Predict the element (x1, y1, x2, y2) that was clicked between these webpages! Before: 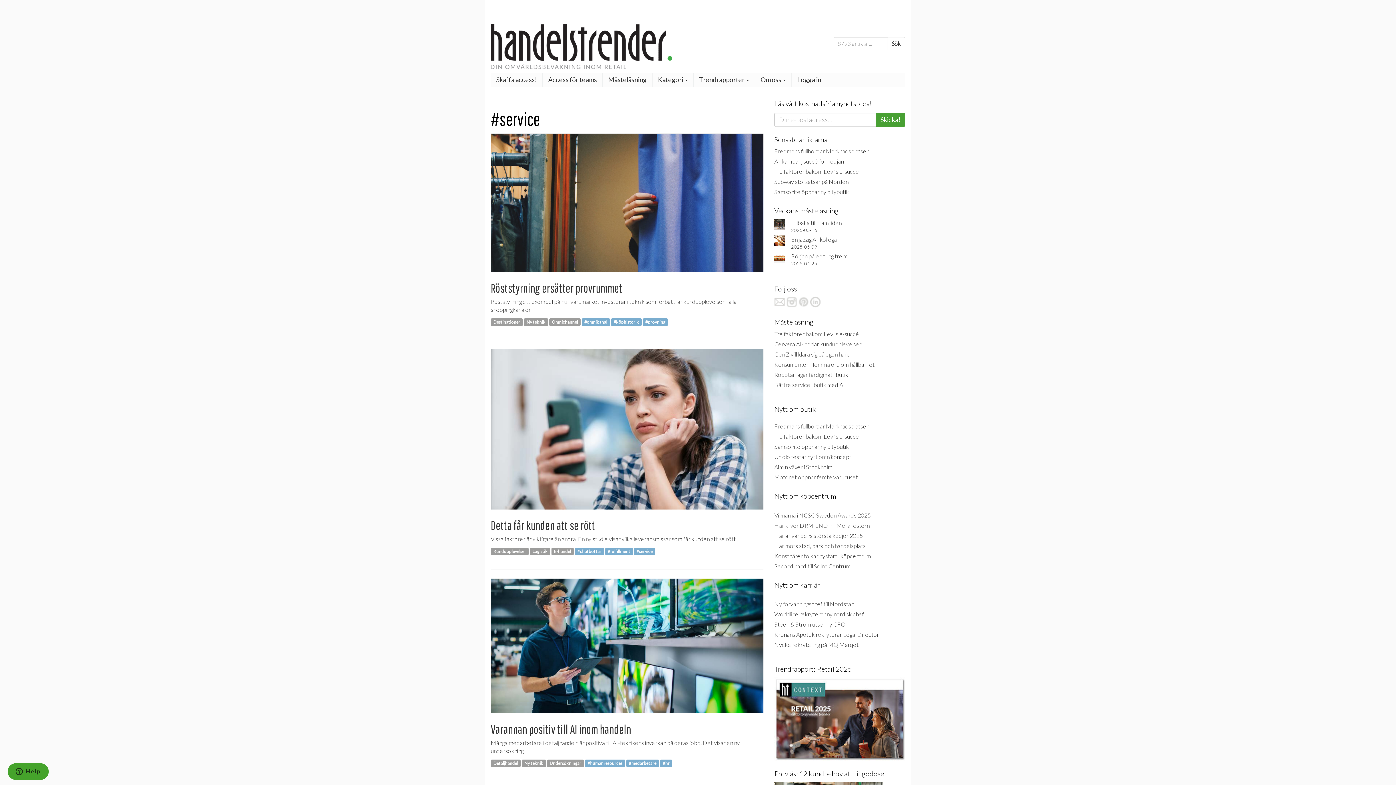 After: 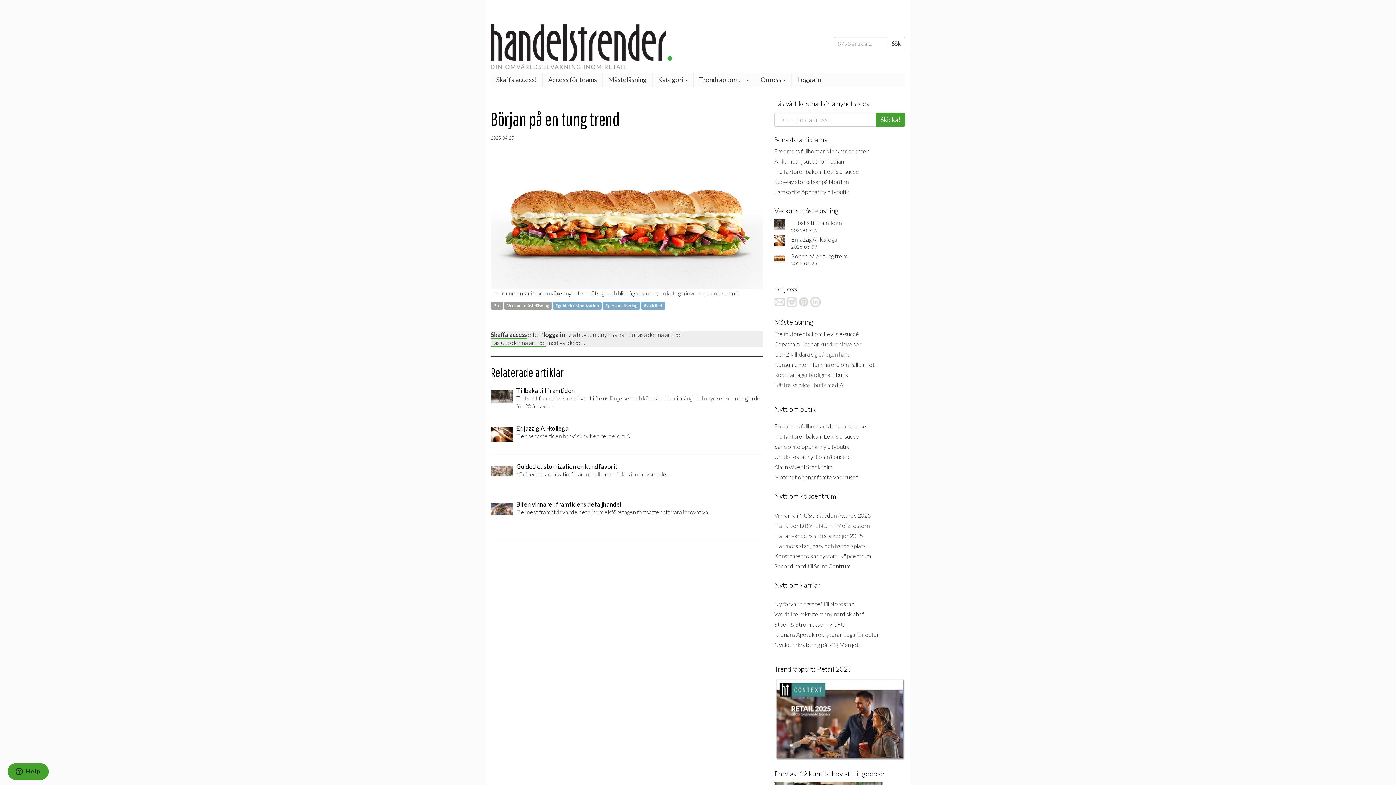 Action: bbox: (791, 252, 848, 259) label: Början på en tung trend